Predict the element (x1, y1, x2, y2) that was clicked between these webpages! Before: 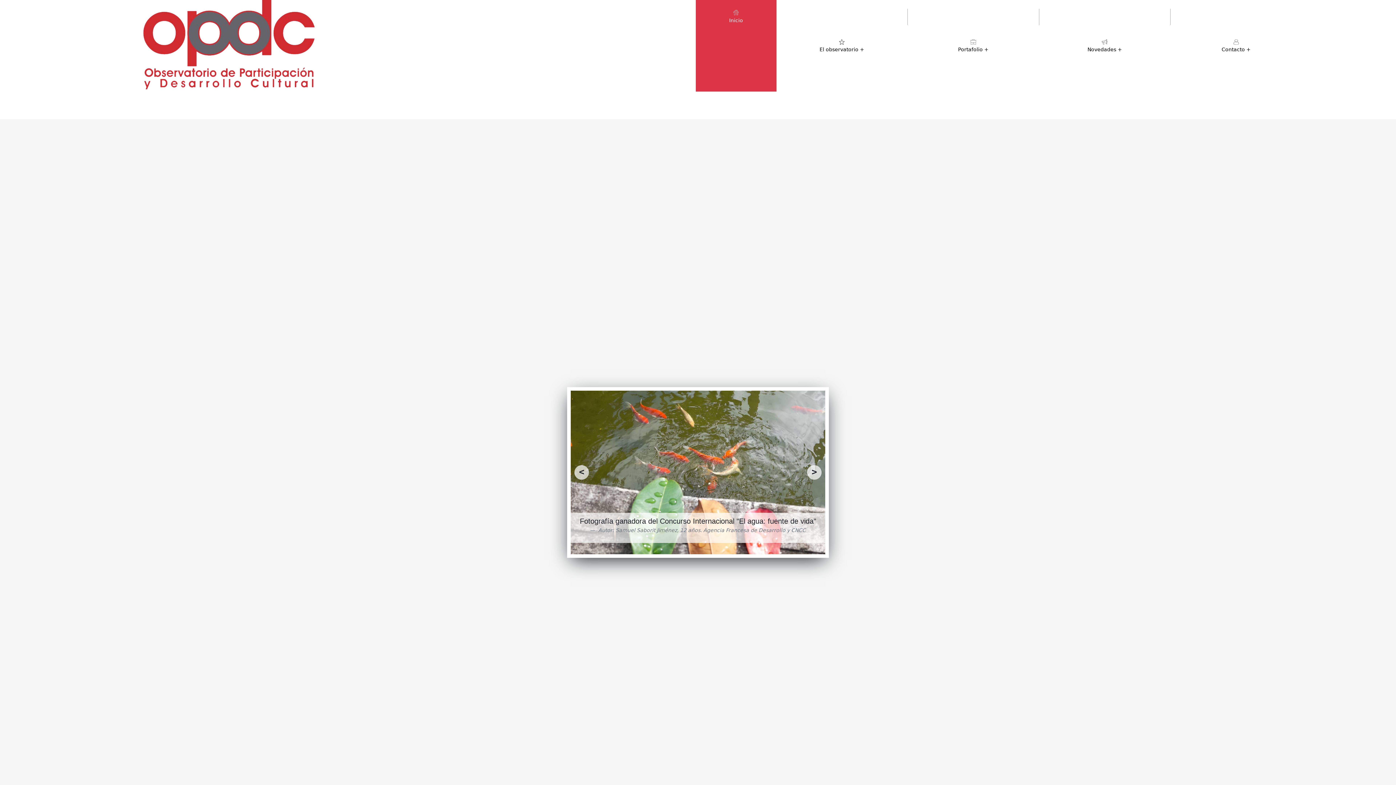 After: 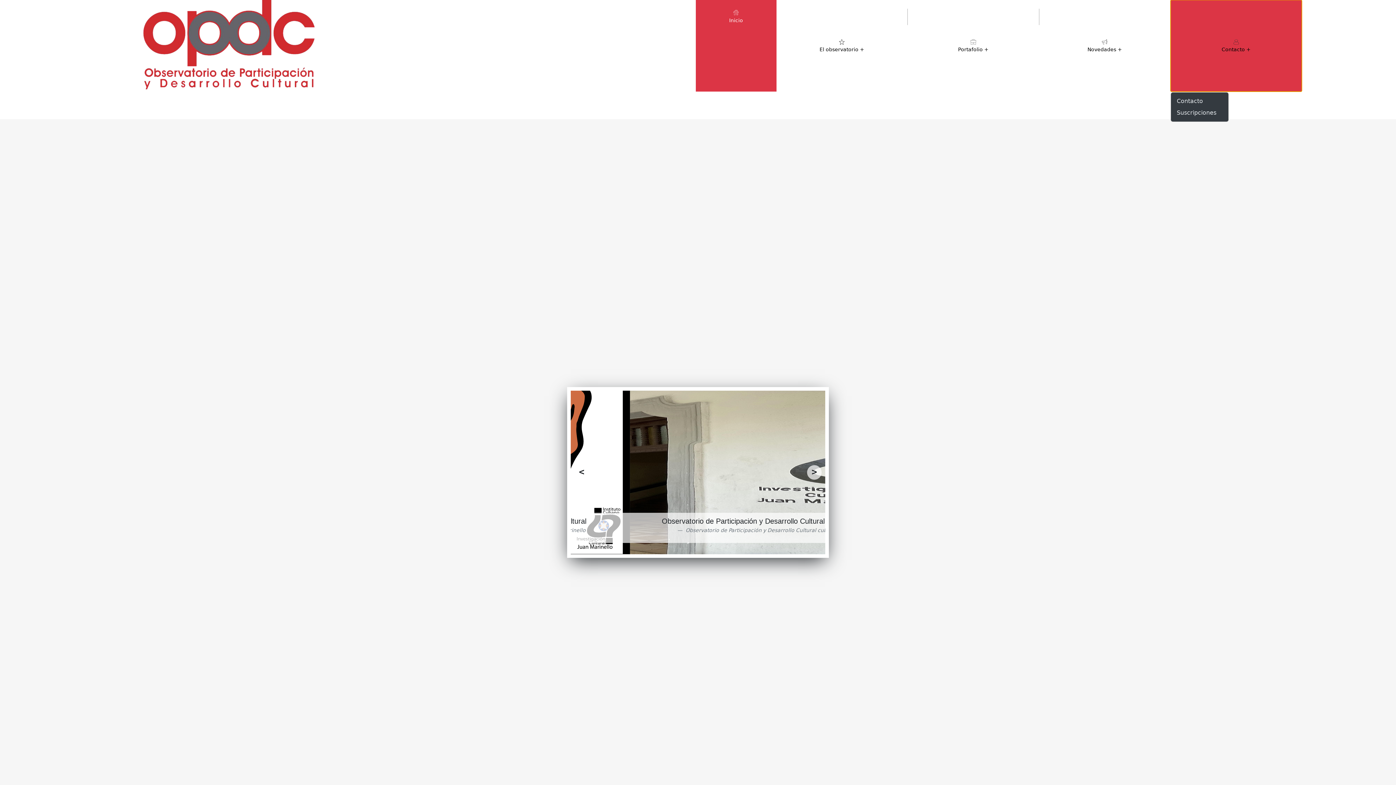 Action: bbox: (1170, 0, 1302, 91) label: 
Contacto +